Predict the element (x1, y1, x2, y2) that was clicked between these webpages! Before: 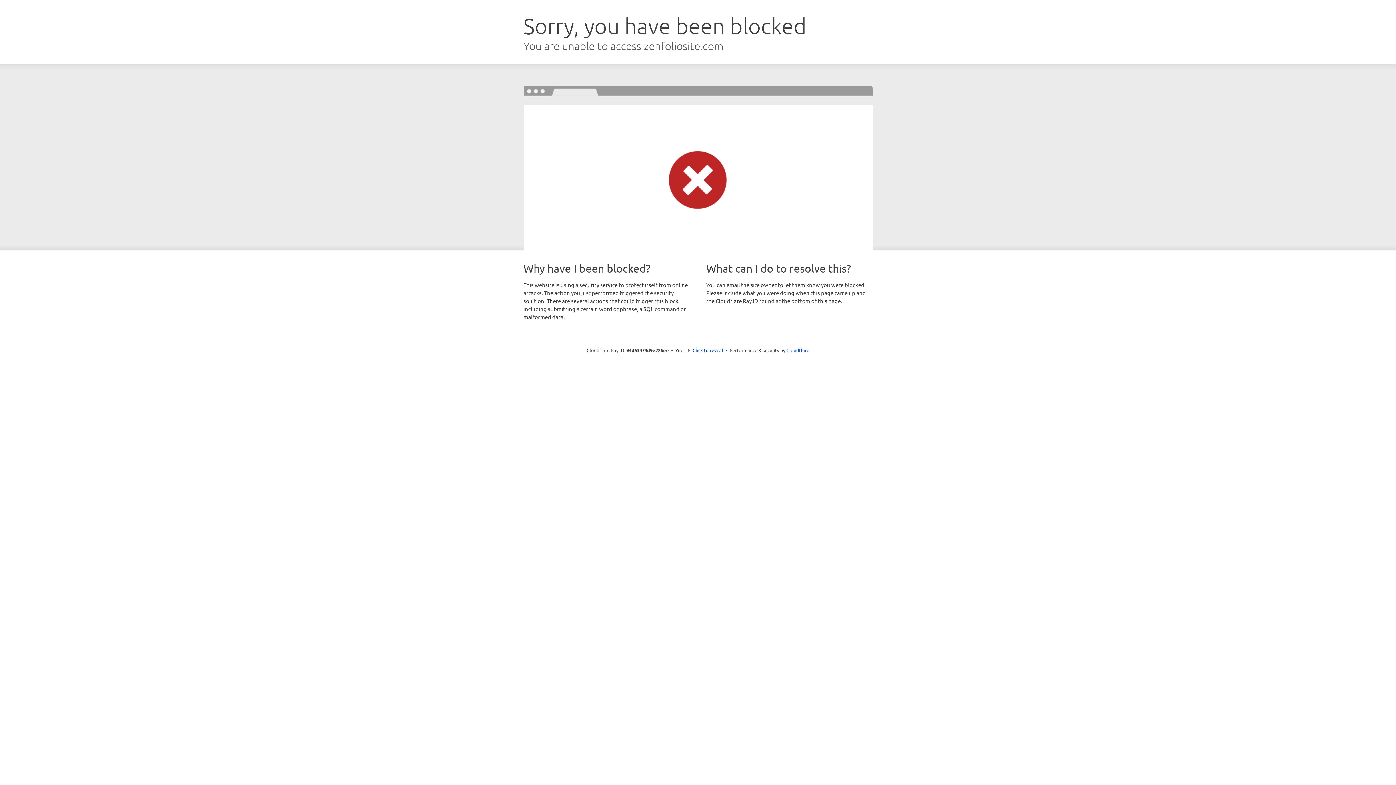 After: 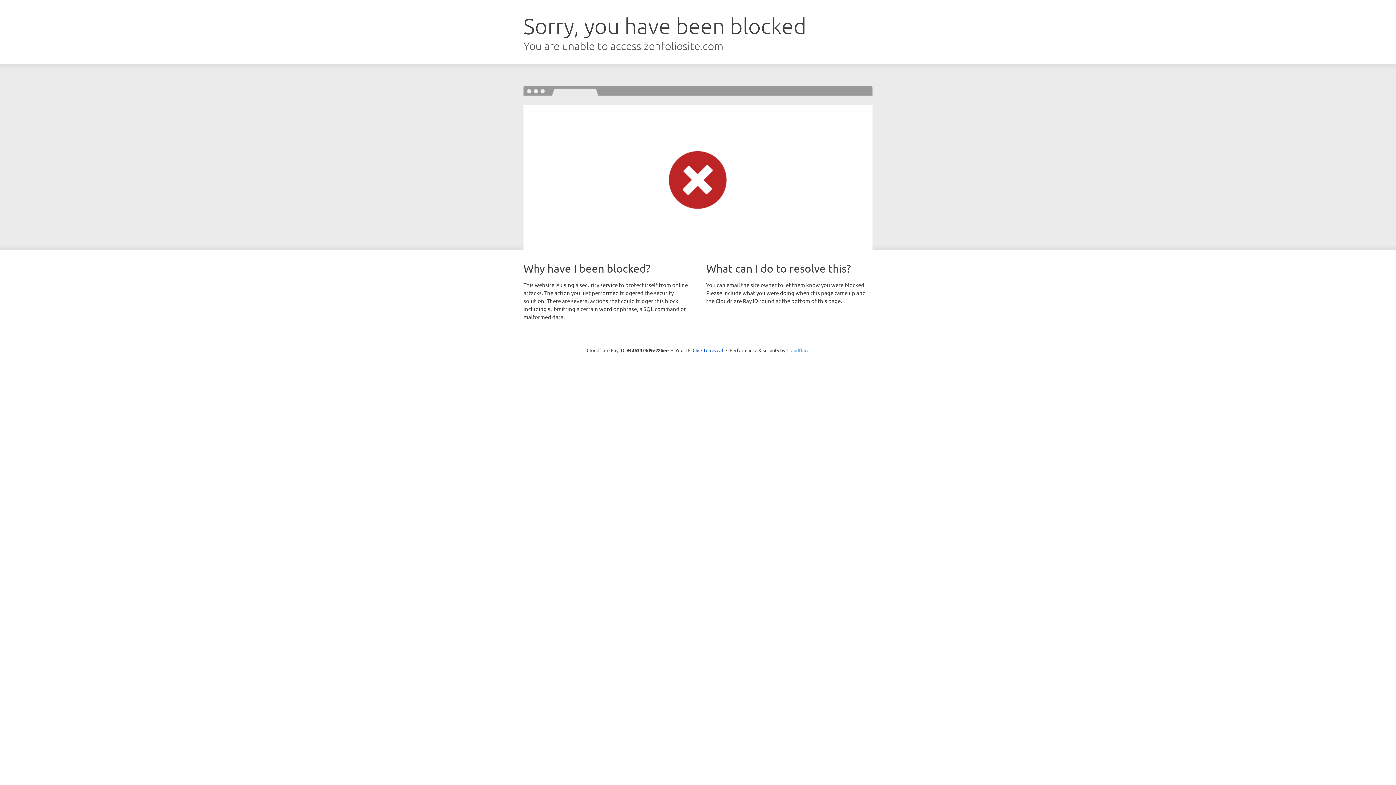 Action: label: Cloudflare bbox: (786, 347, 809, 353)